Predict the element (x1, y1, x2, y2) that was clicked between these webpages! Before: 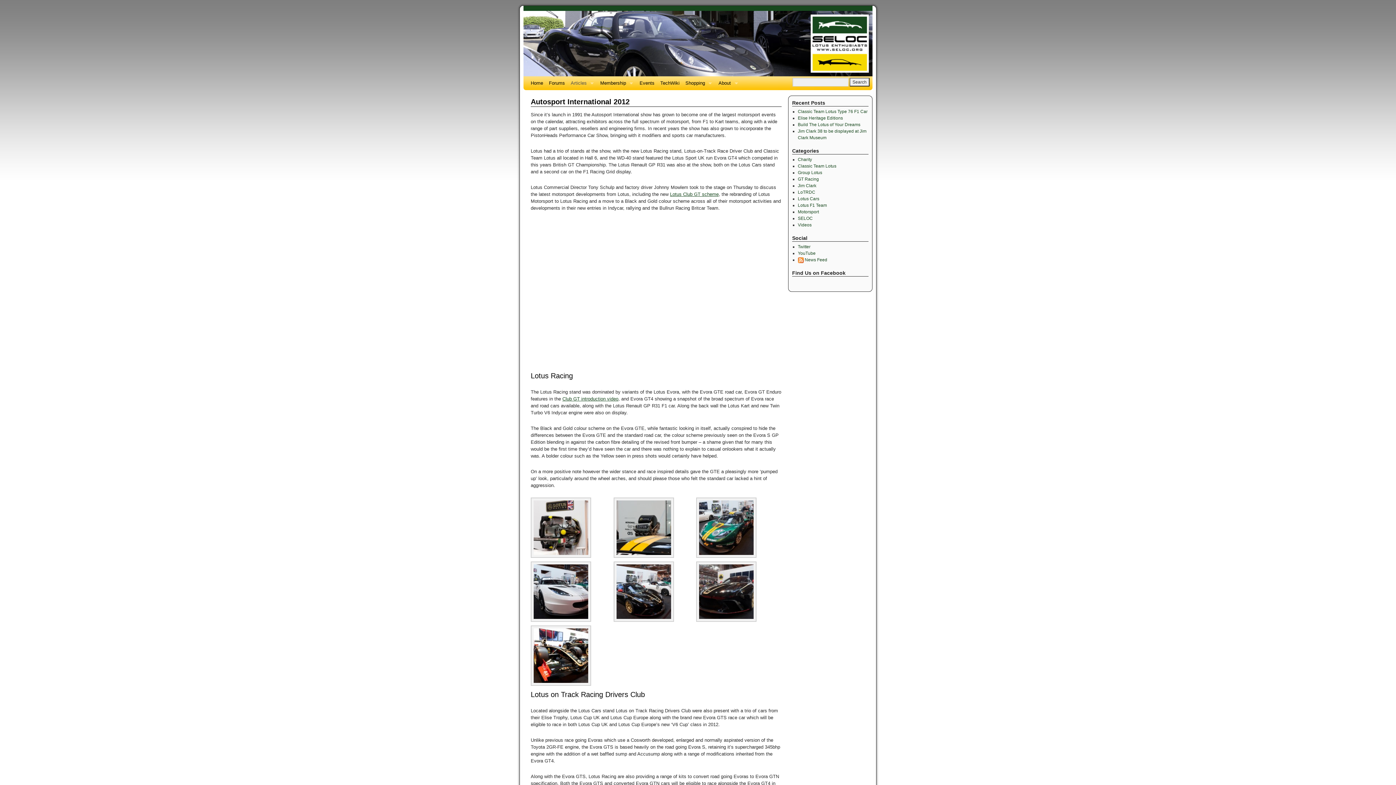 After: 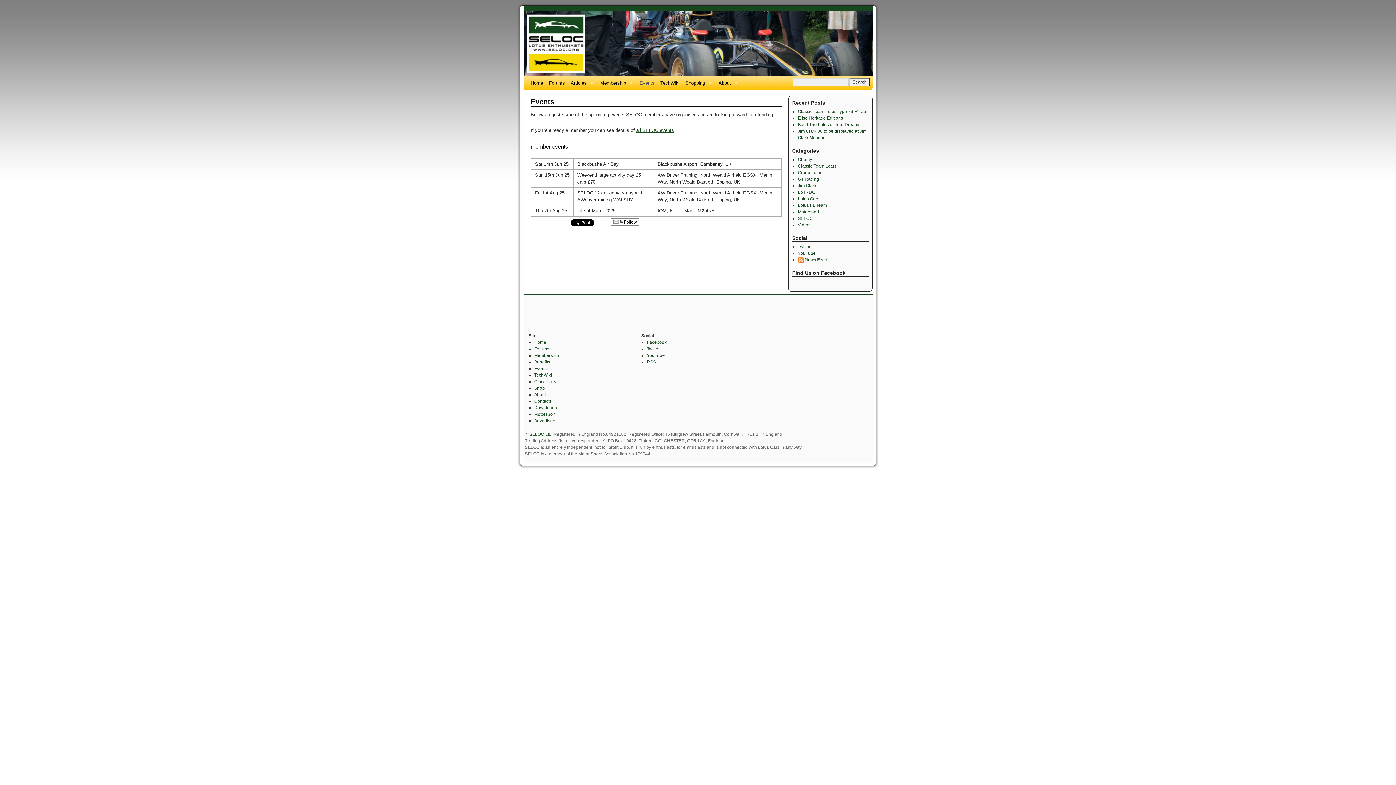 Action: bbox: (636, 76, 657, 90) label: Events